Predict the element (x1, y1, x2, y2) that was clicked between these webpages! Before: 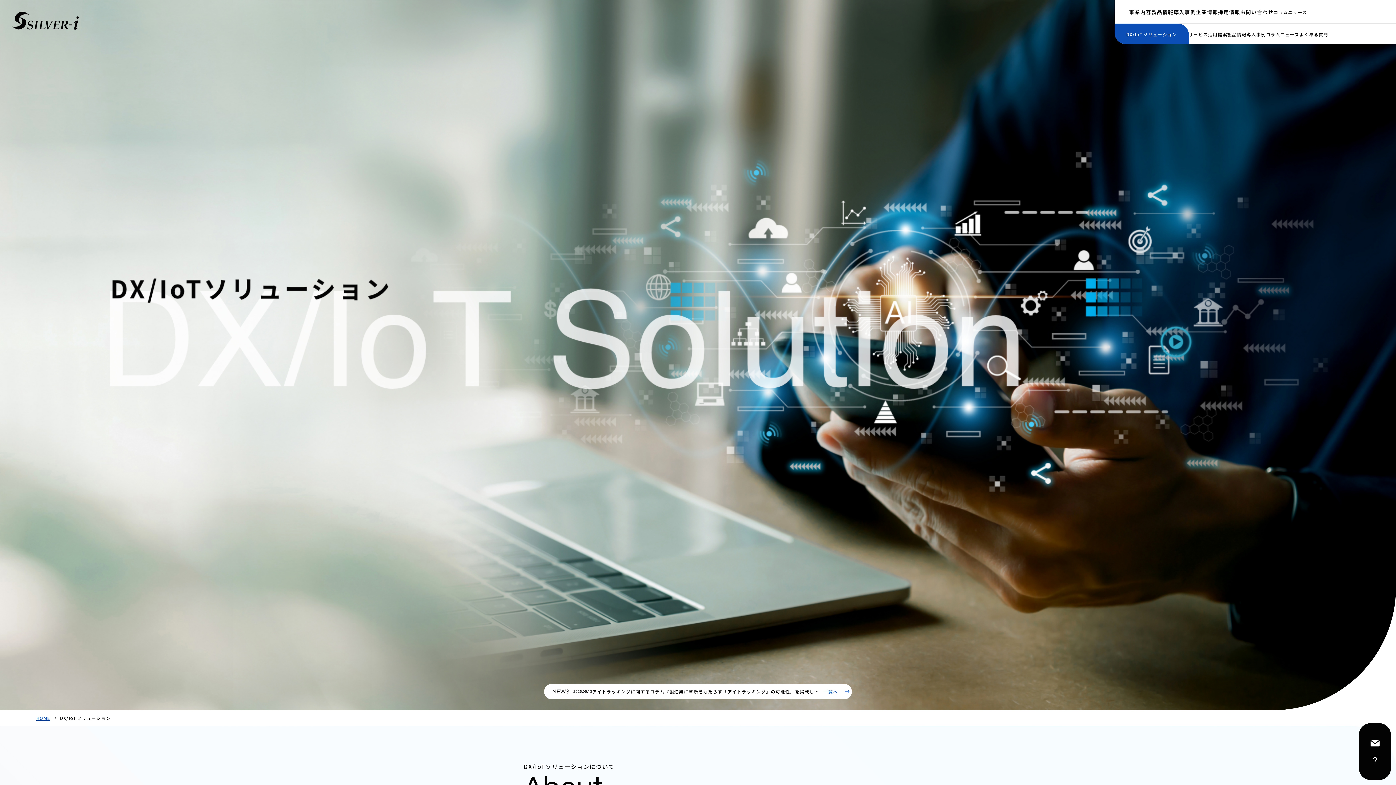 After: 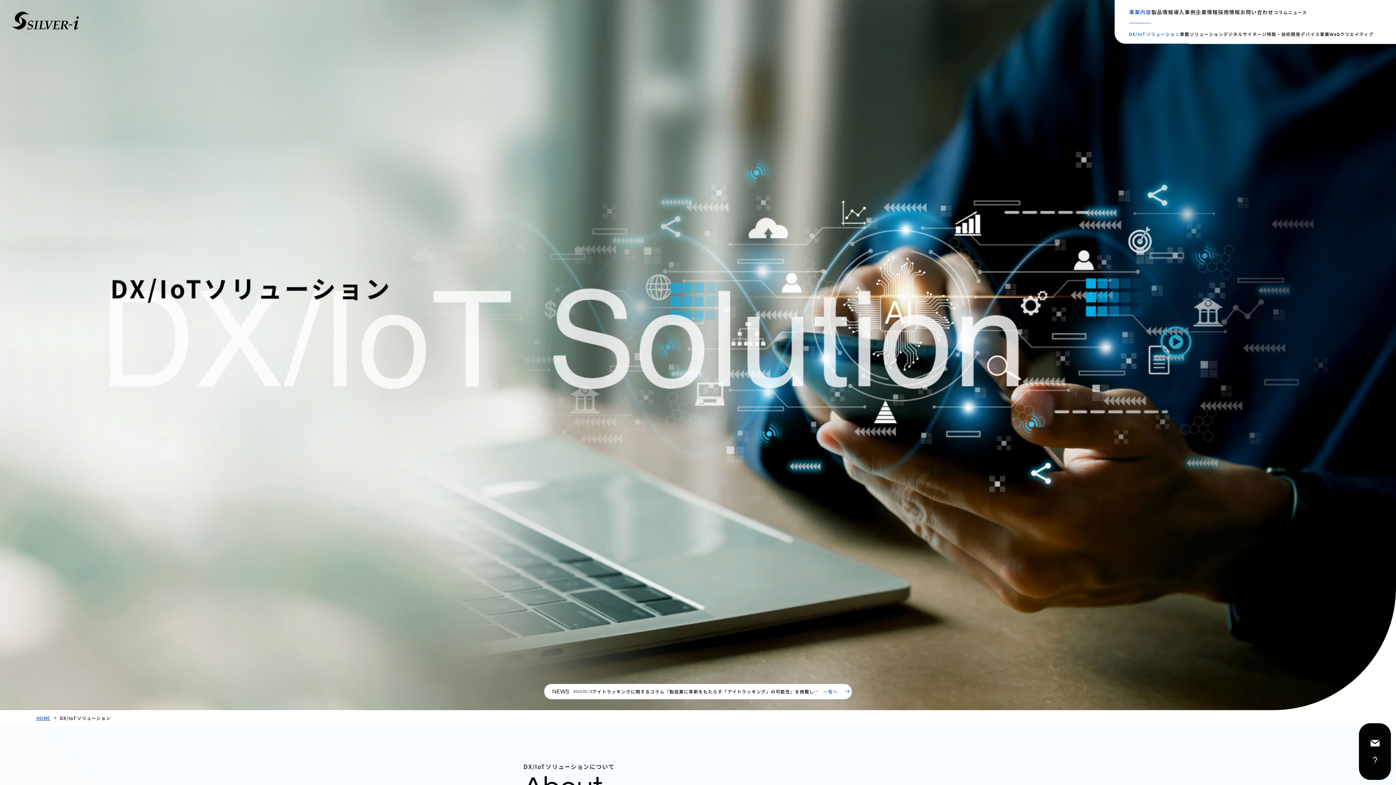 Action: label: 事業内容 bbox: (1129, 8, 1151, 15)